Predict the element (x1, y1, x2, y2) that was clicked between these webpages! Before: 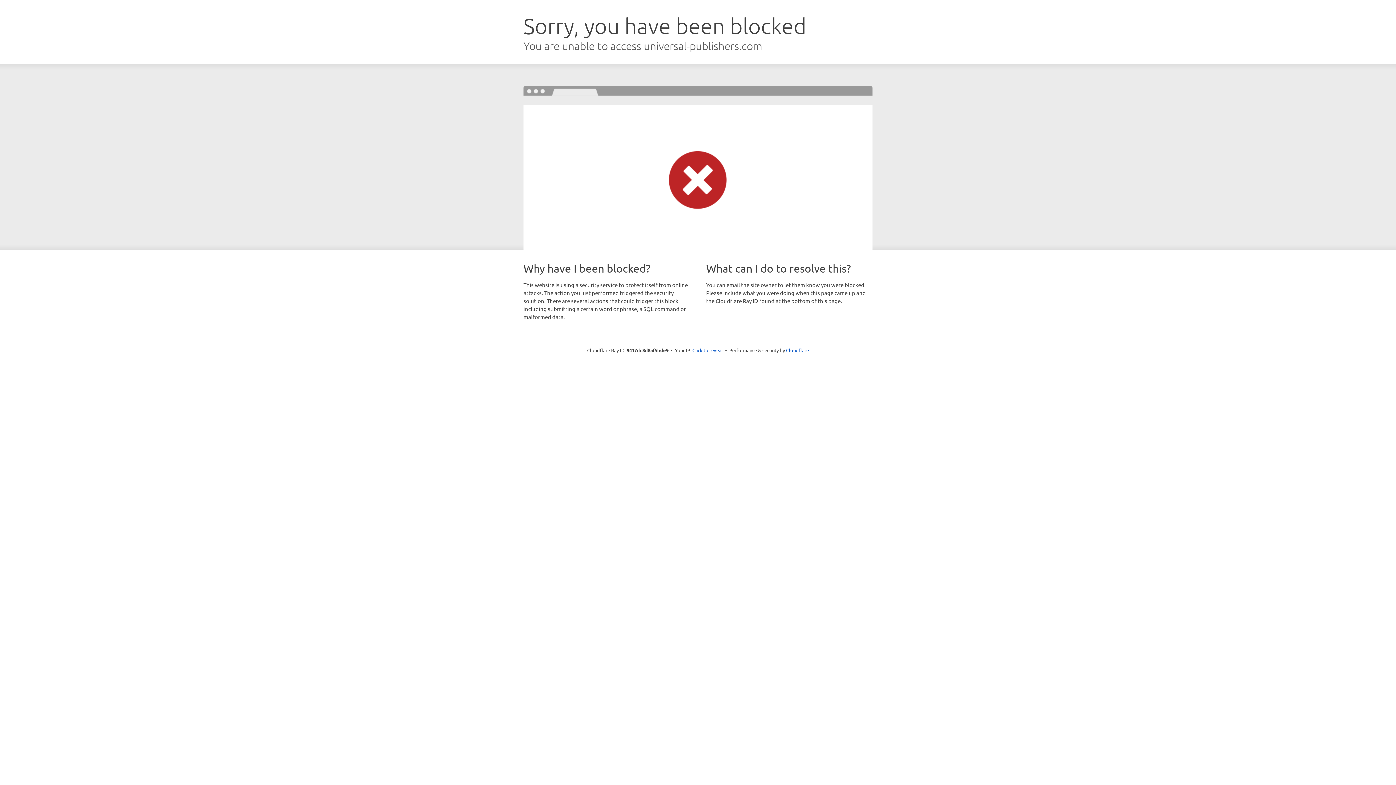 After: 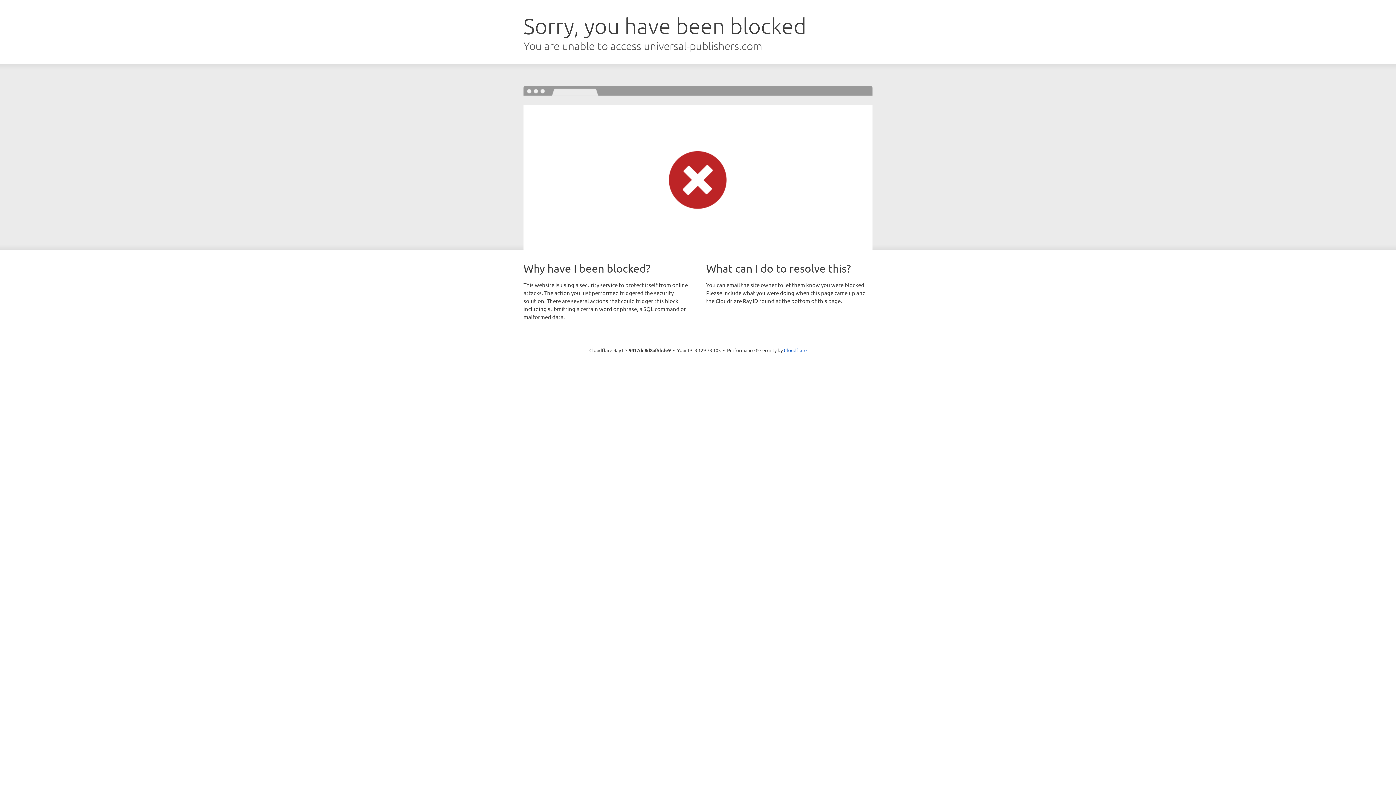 Action: bbox: (692, 346, 723, 353) label: Click to reveal